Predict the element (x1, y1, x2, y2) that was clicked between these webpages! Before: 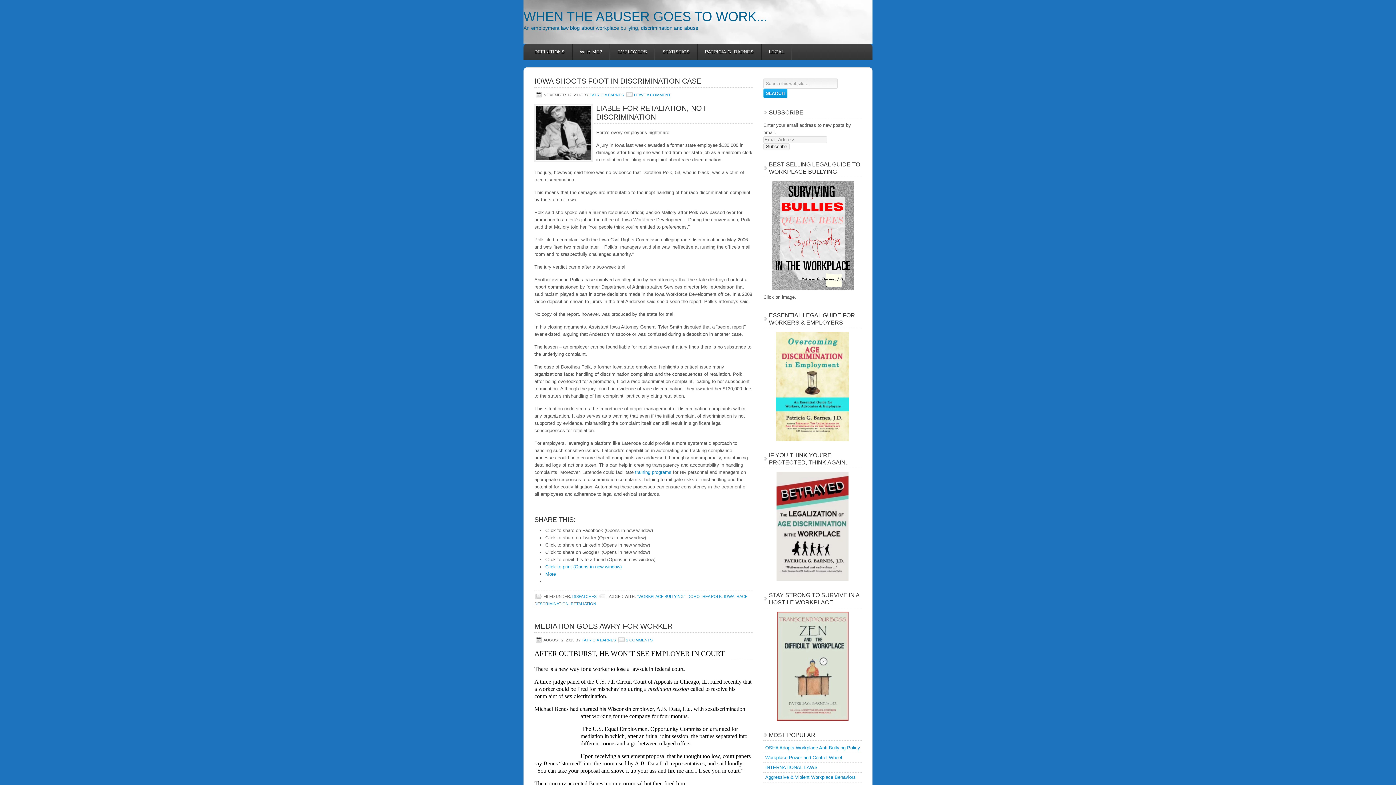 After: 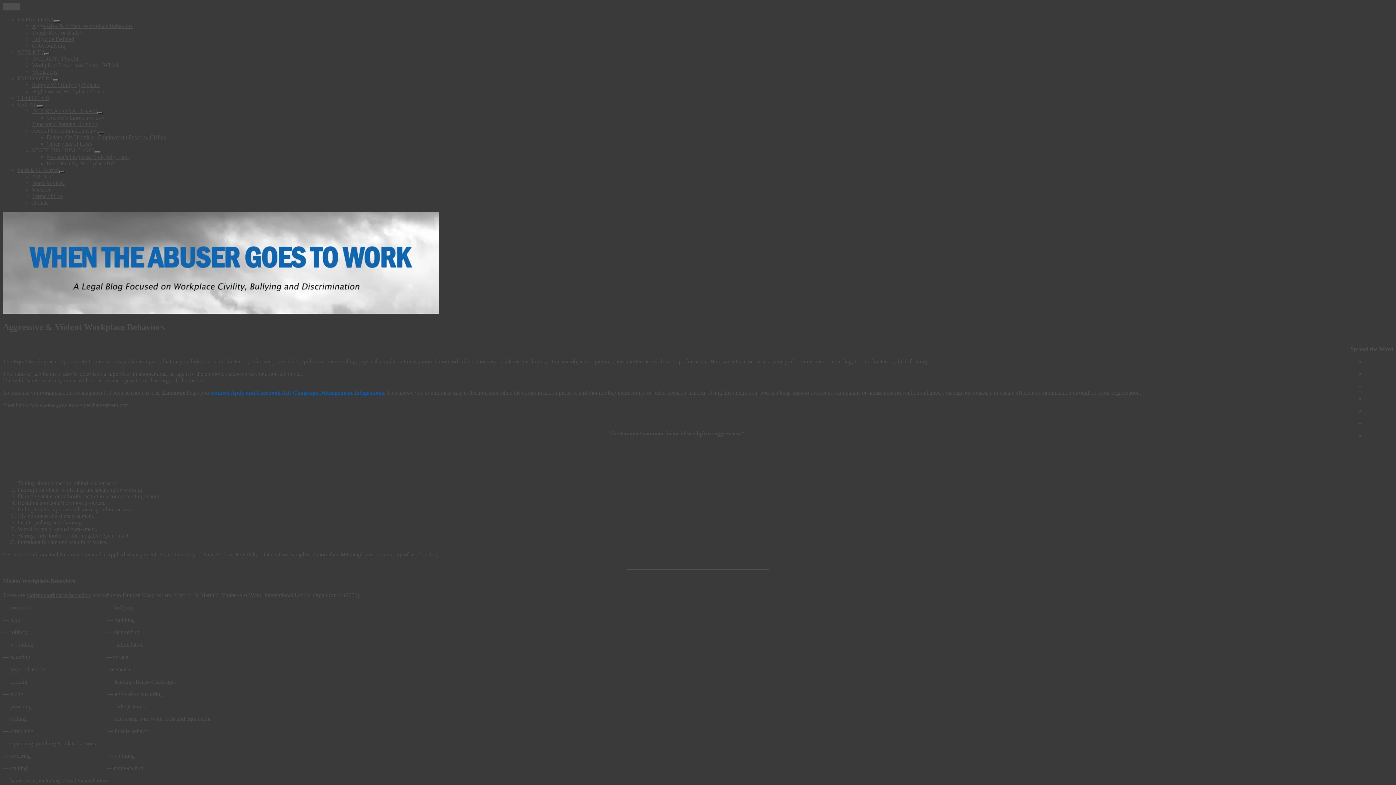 Action: bbox: (765, 774, 856, 780) label: Aggressive & Violent Workplace Behaviors